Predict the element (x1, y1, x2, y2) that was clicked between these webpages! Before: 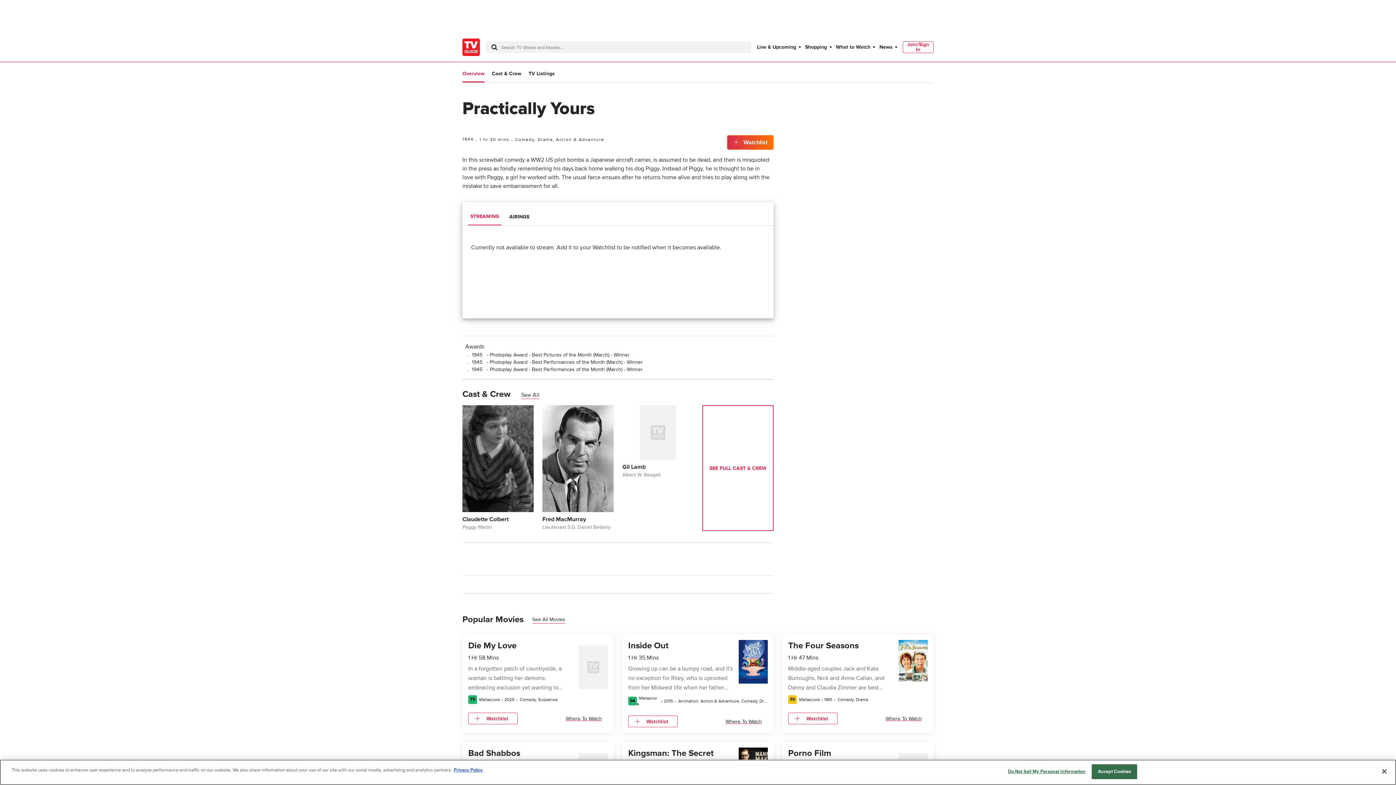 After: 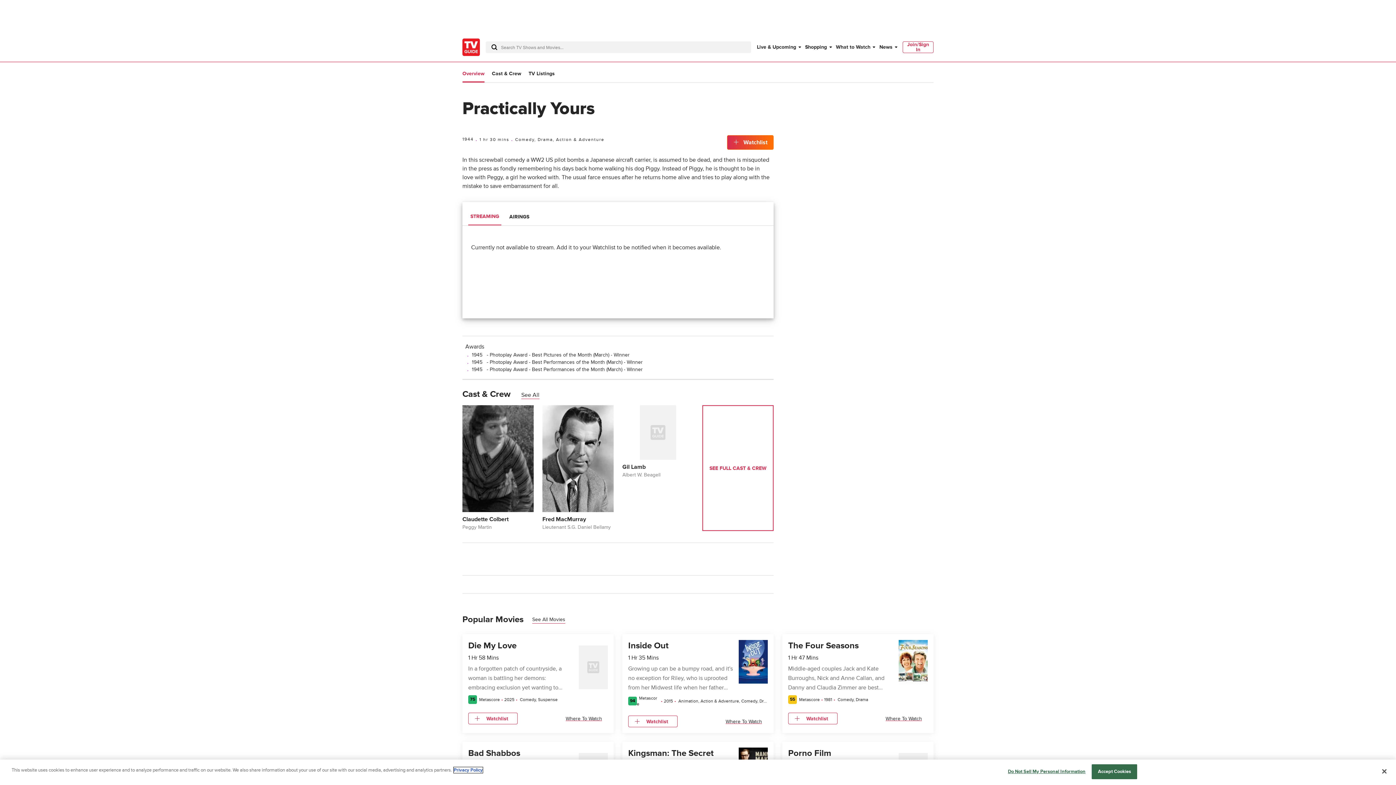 Action: label: More information about your privacy, opens in a new tab bbox: (453, 767, 482, 773)